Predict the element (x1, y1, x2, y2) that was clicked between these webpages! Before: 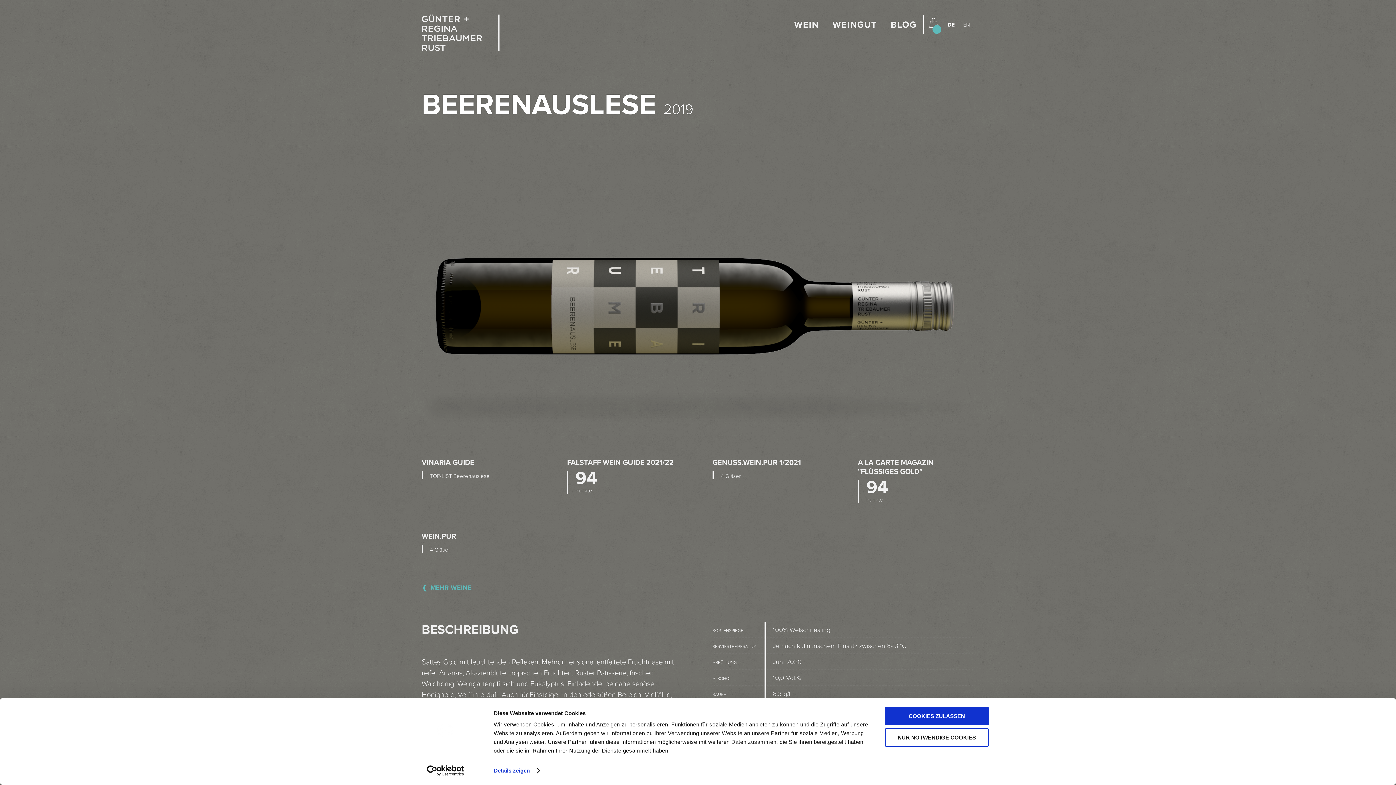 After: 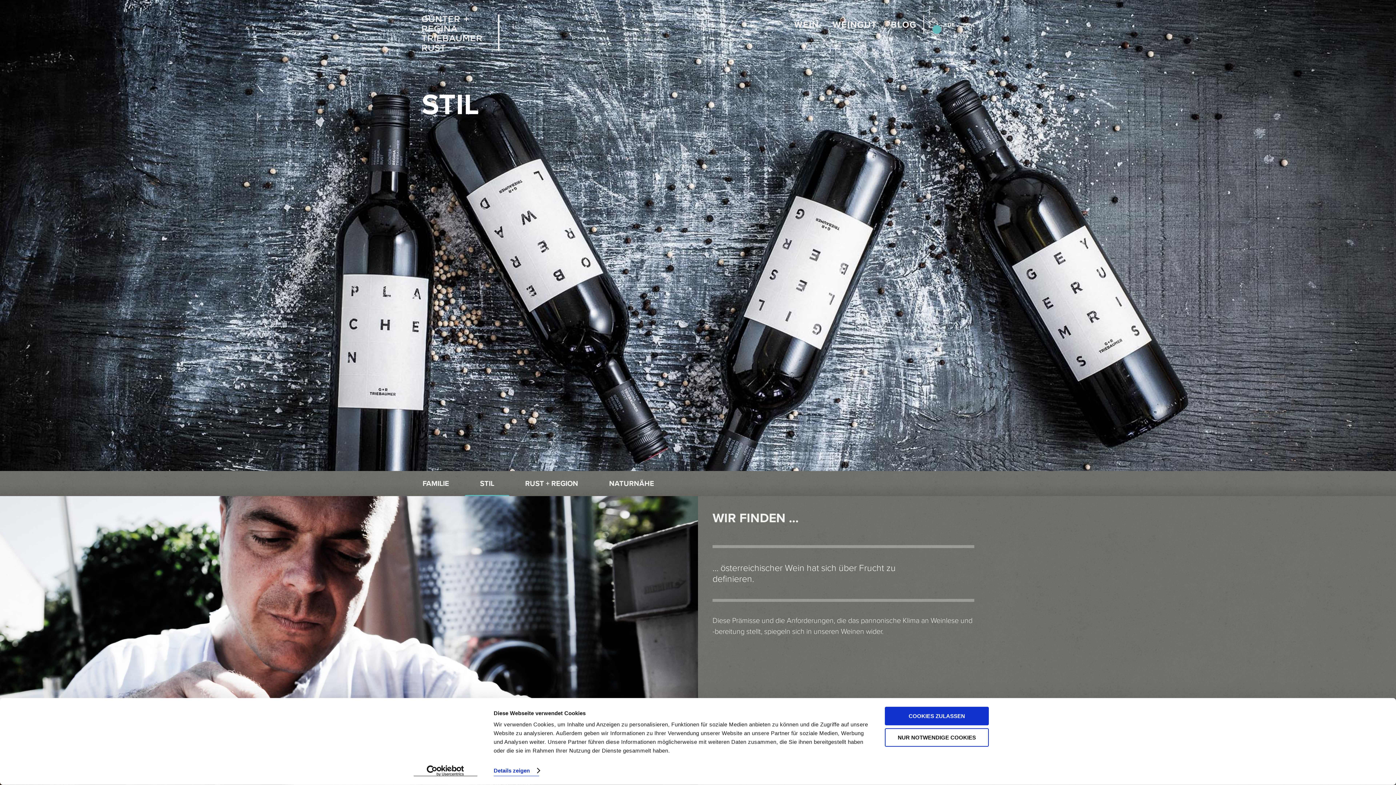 Action: bbox: (828, 16, 881, 32) label: WEINGUT